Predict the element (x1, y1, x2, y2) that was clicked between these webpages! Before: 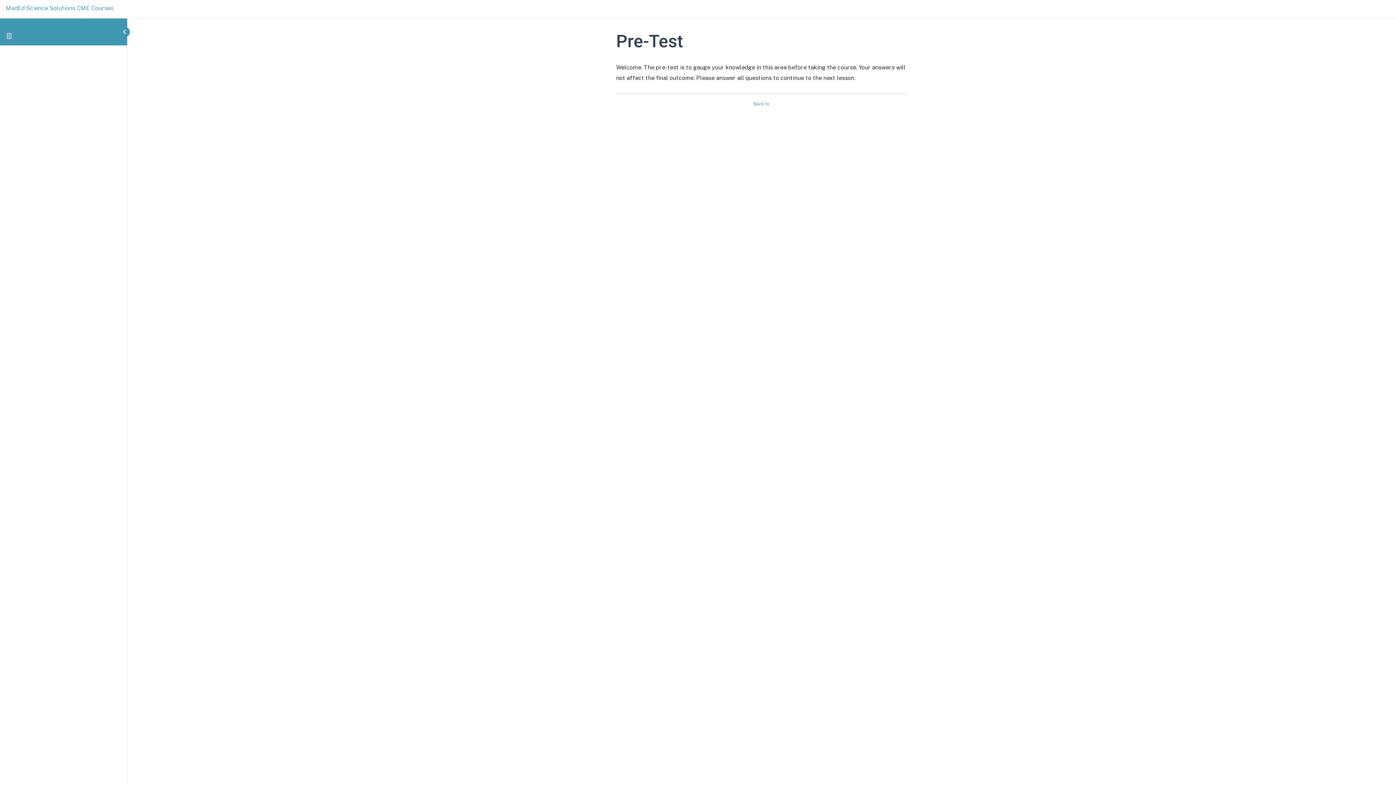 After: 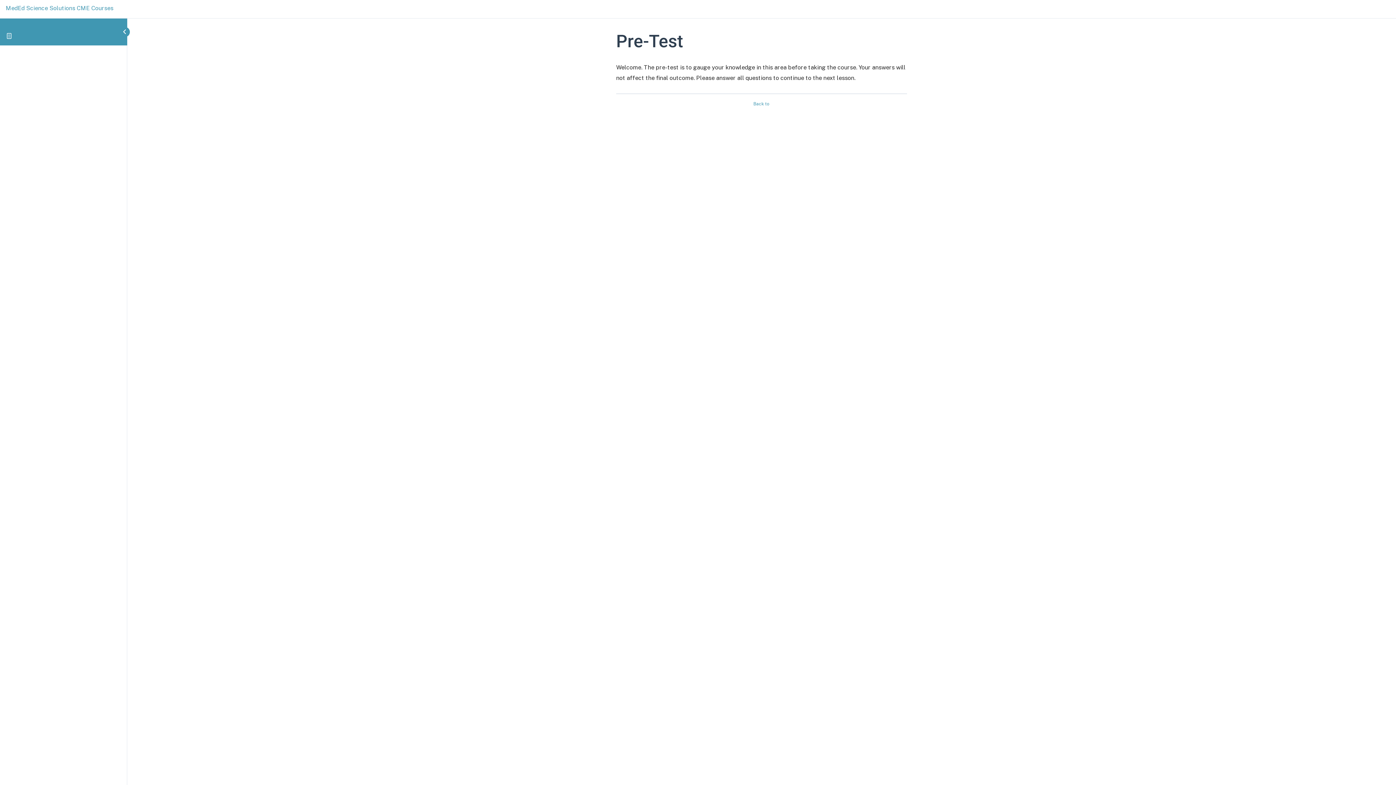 Action: label: Back to bbox: (689, 100, 834, 108)